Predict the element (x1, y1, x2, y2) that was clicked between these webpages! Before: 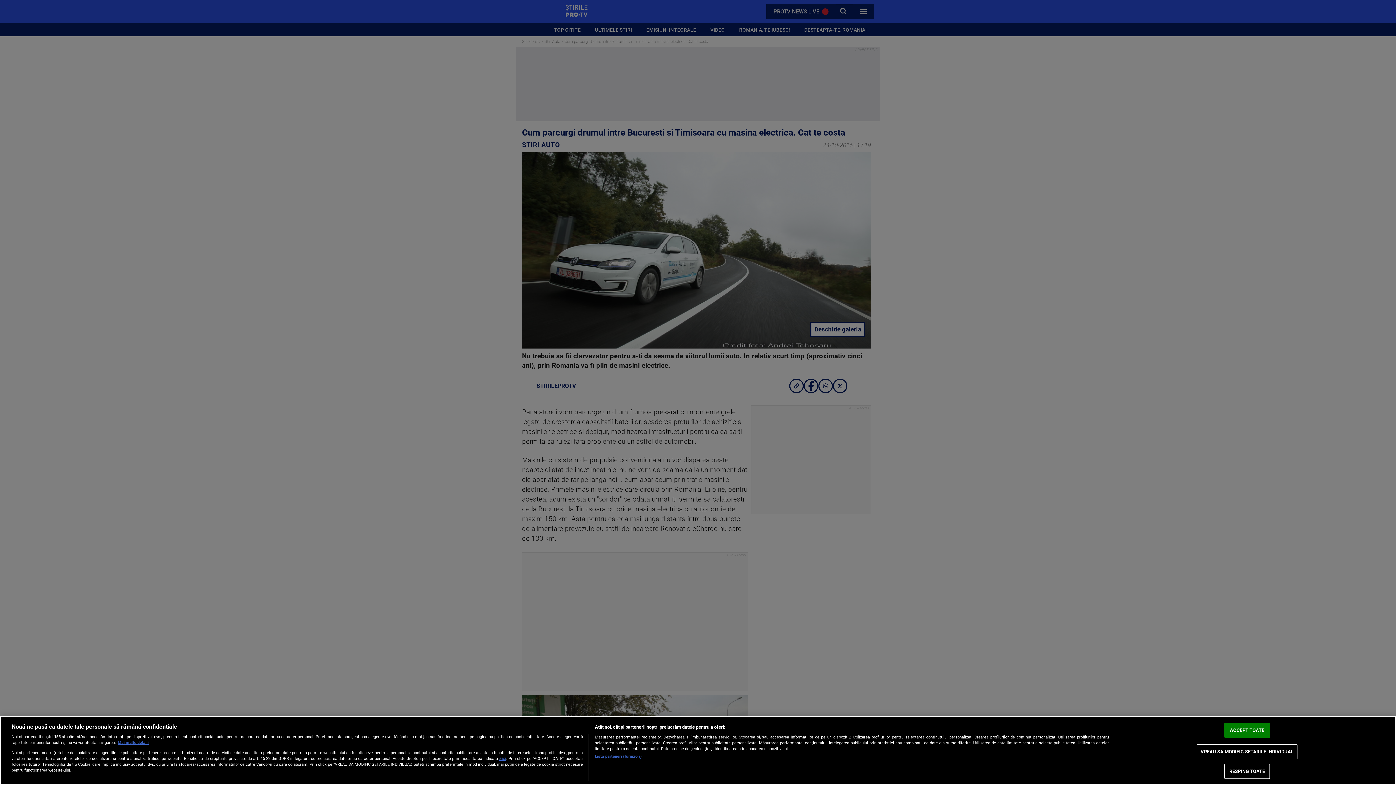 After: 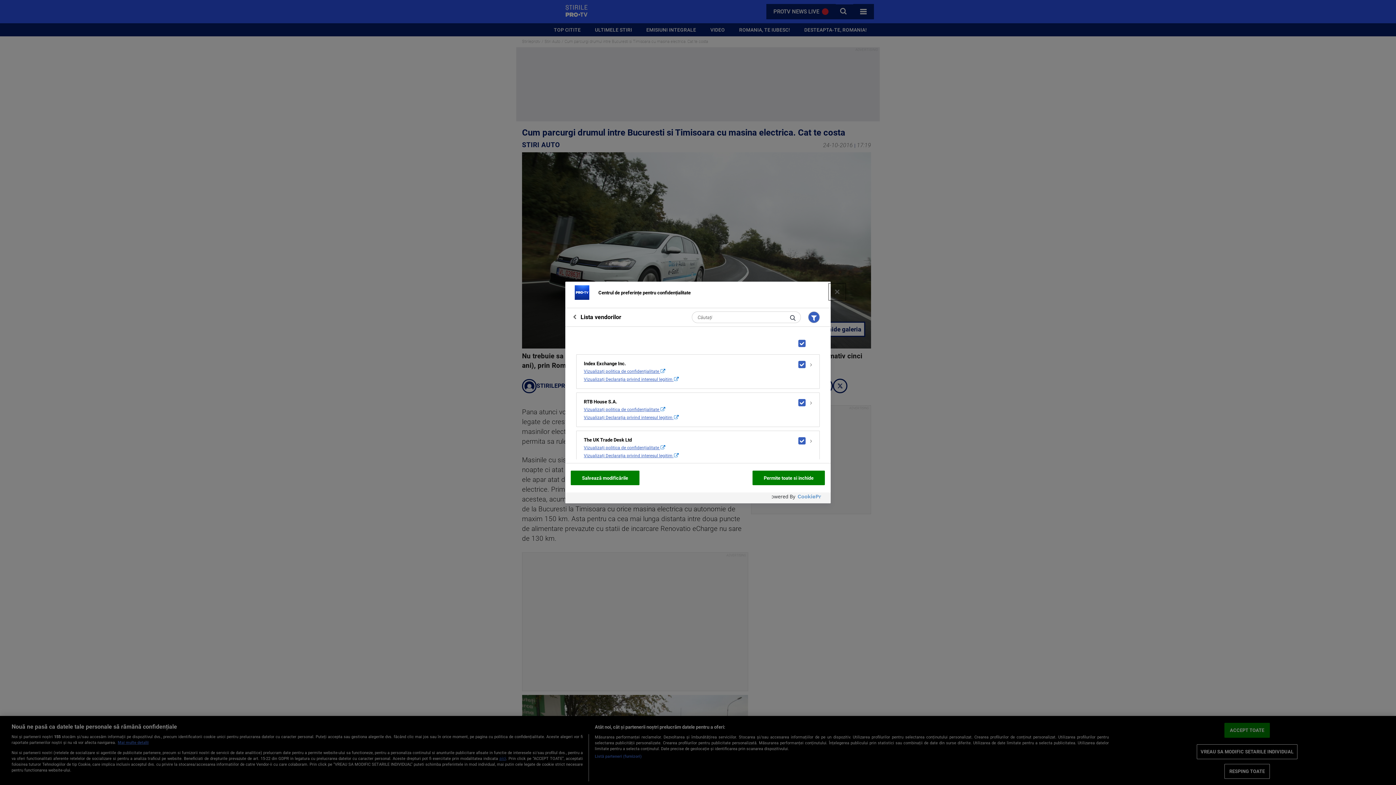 Action: bbox: (594, 754, 641, 760) label: Listă parteneri (furnizori)